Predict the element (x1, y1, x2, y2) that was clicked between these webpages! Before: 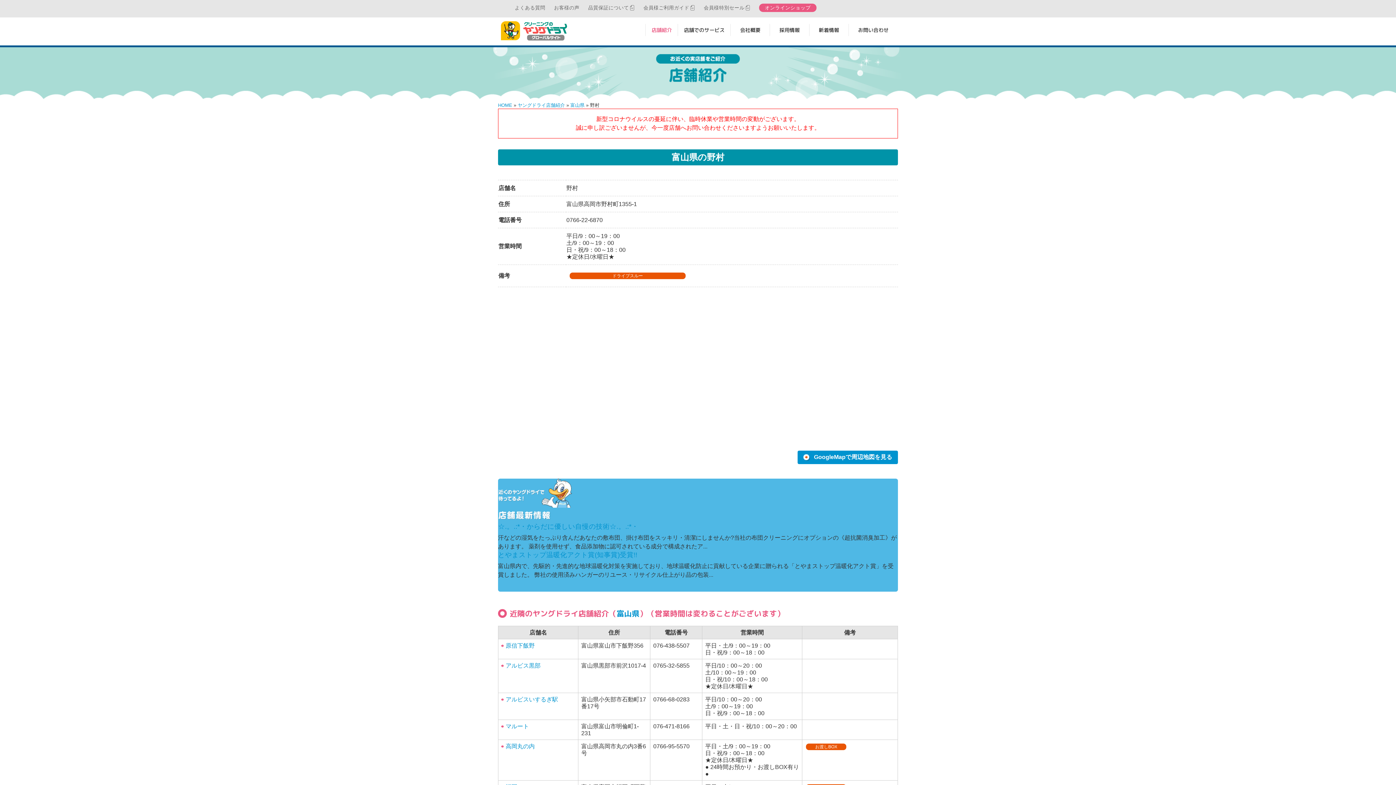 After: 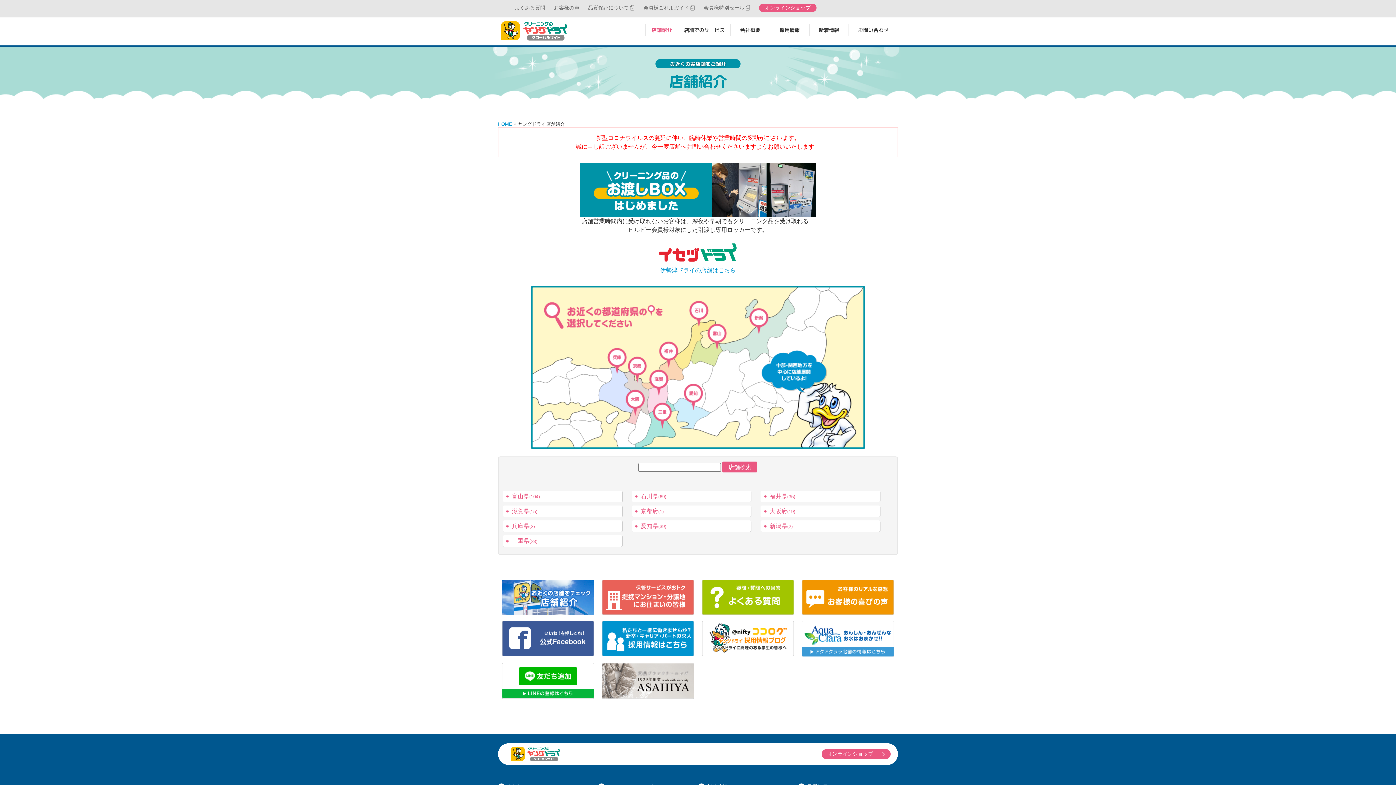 Action: bbox: (645, 26, 677, 33) label: 店舗紹介